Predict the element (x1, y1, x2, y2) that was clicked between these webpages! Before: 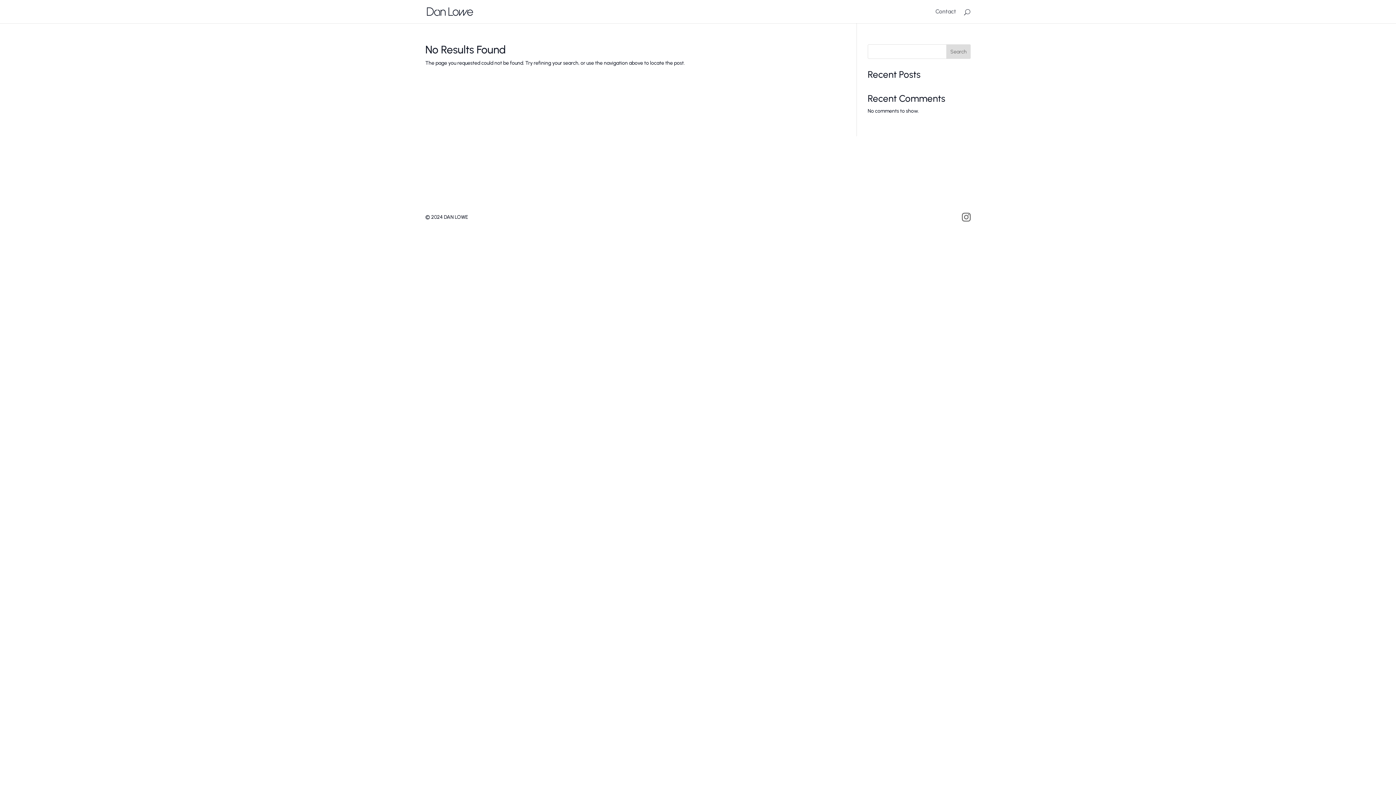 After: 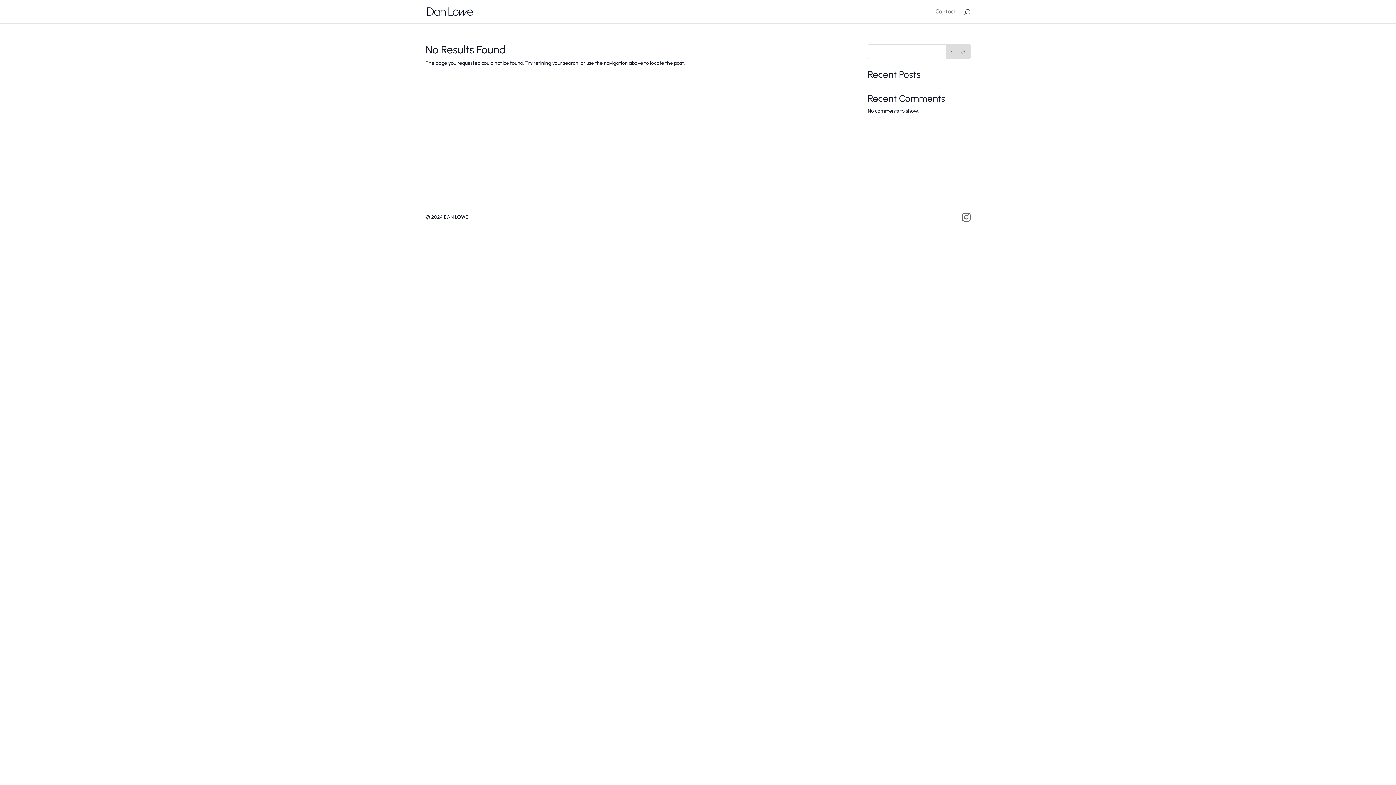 Action: label: Search bbox: (946, 44, 970, 58)